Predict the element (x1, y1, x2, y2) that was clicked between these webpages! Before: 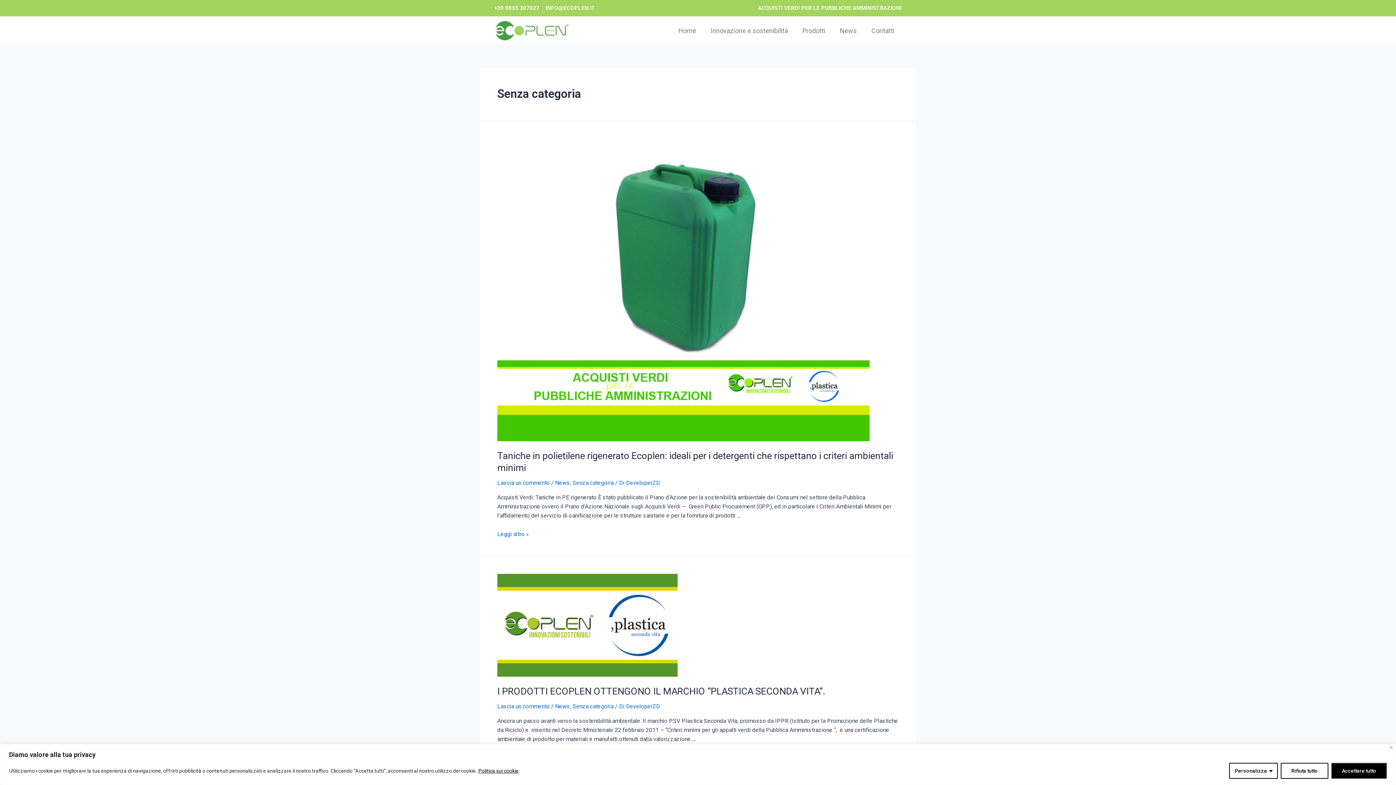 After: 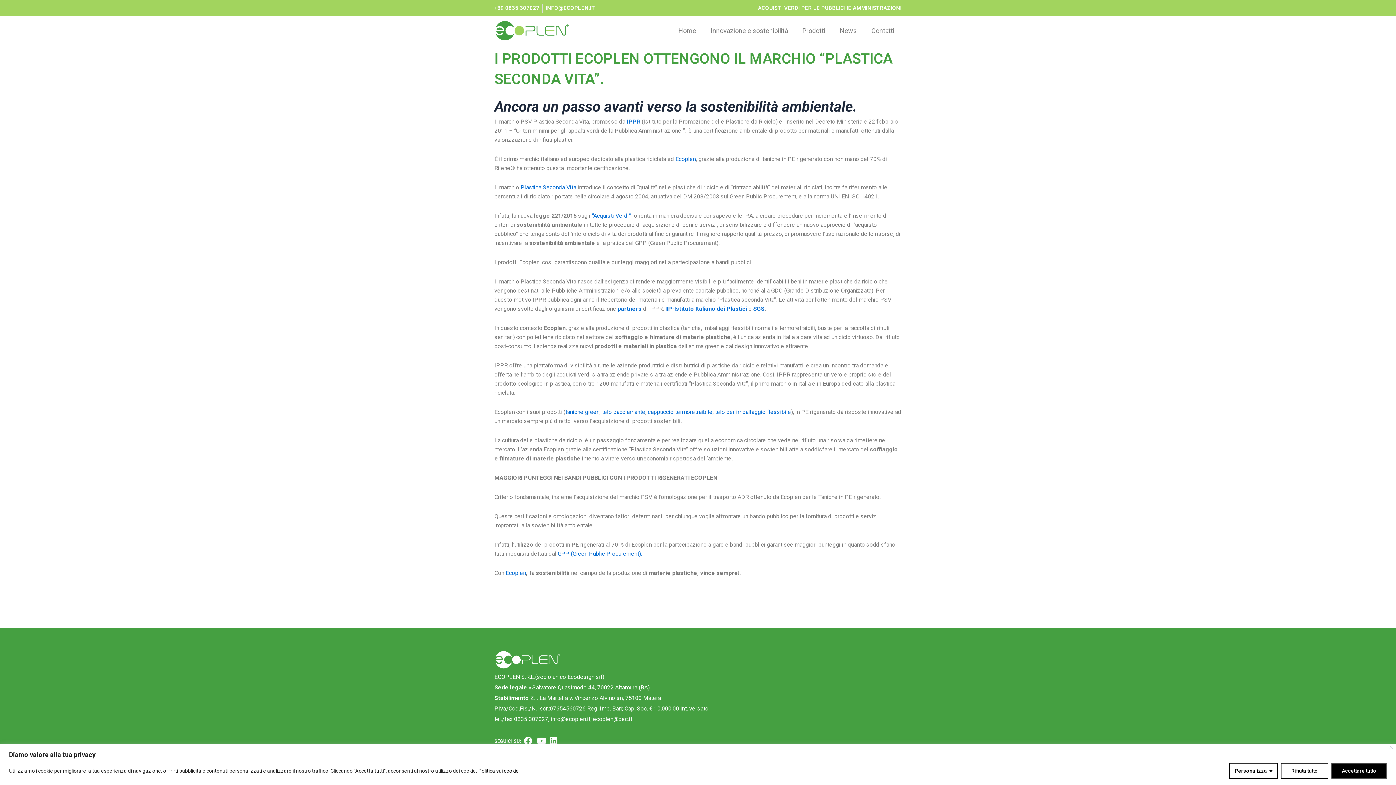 Action: label: Lascia un commento bbox: (497, 703, 549, 710)